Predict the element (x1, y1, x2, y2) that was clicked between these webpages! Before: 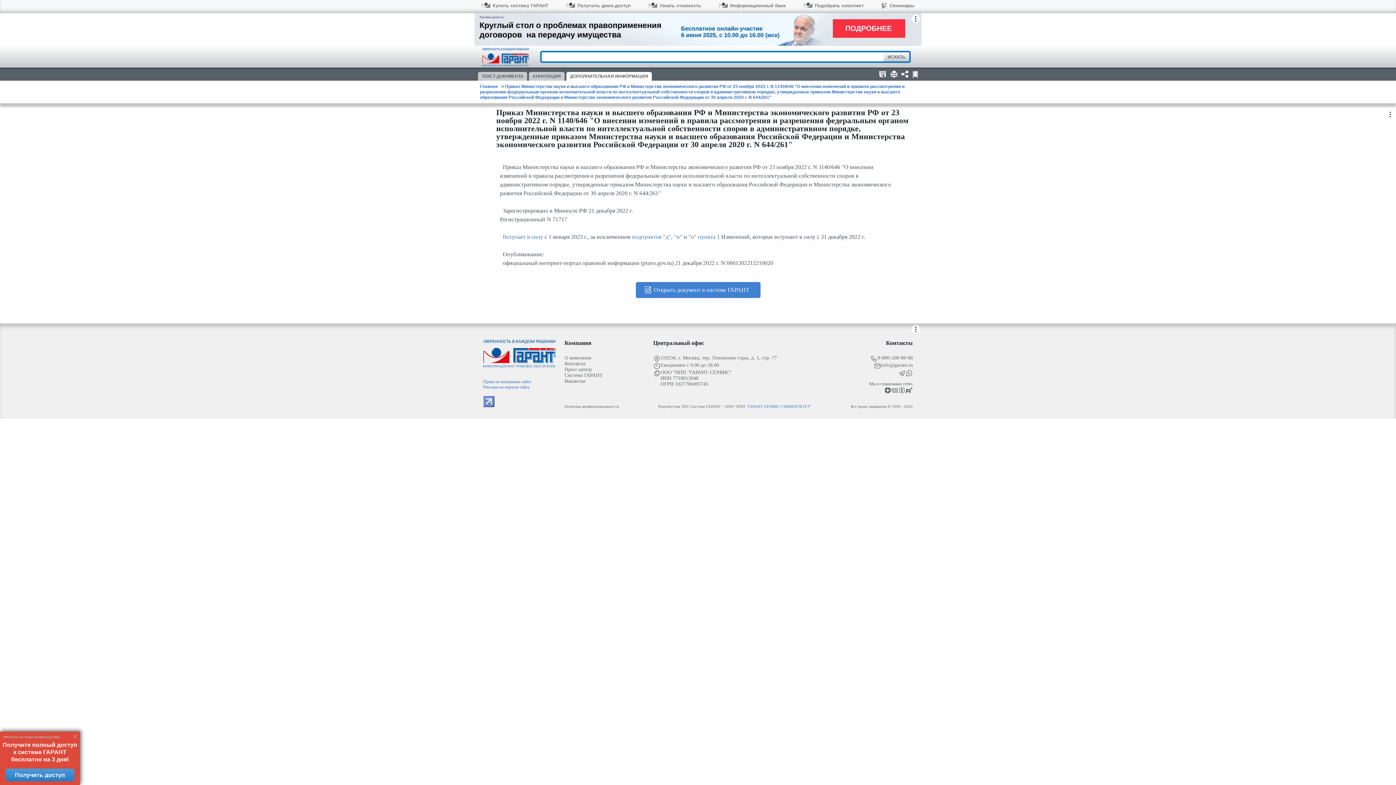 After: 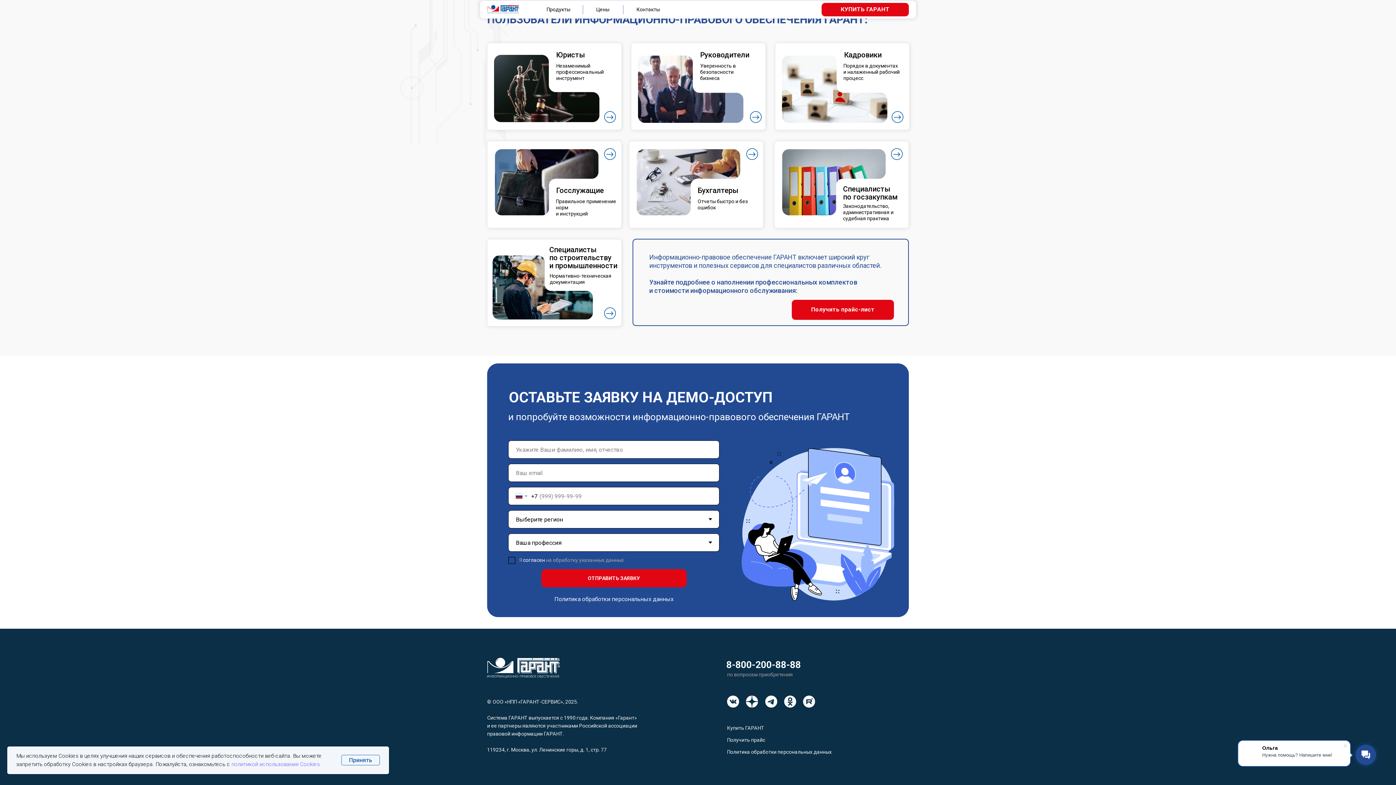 Action: label: Получить демо-доступ bbox: (566, 2, 630, 11)